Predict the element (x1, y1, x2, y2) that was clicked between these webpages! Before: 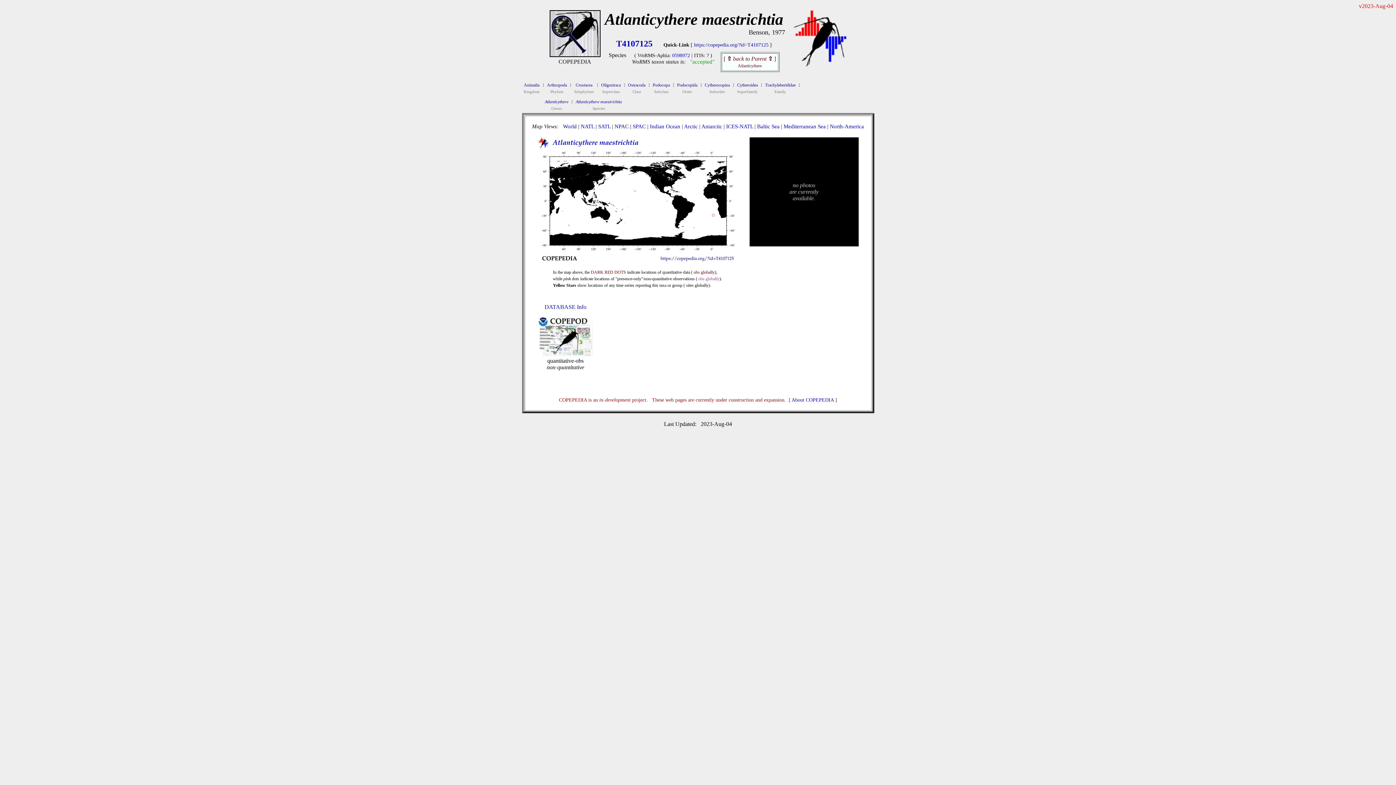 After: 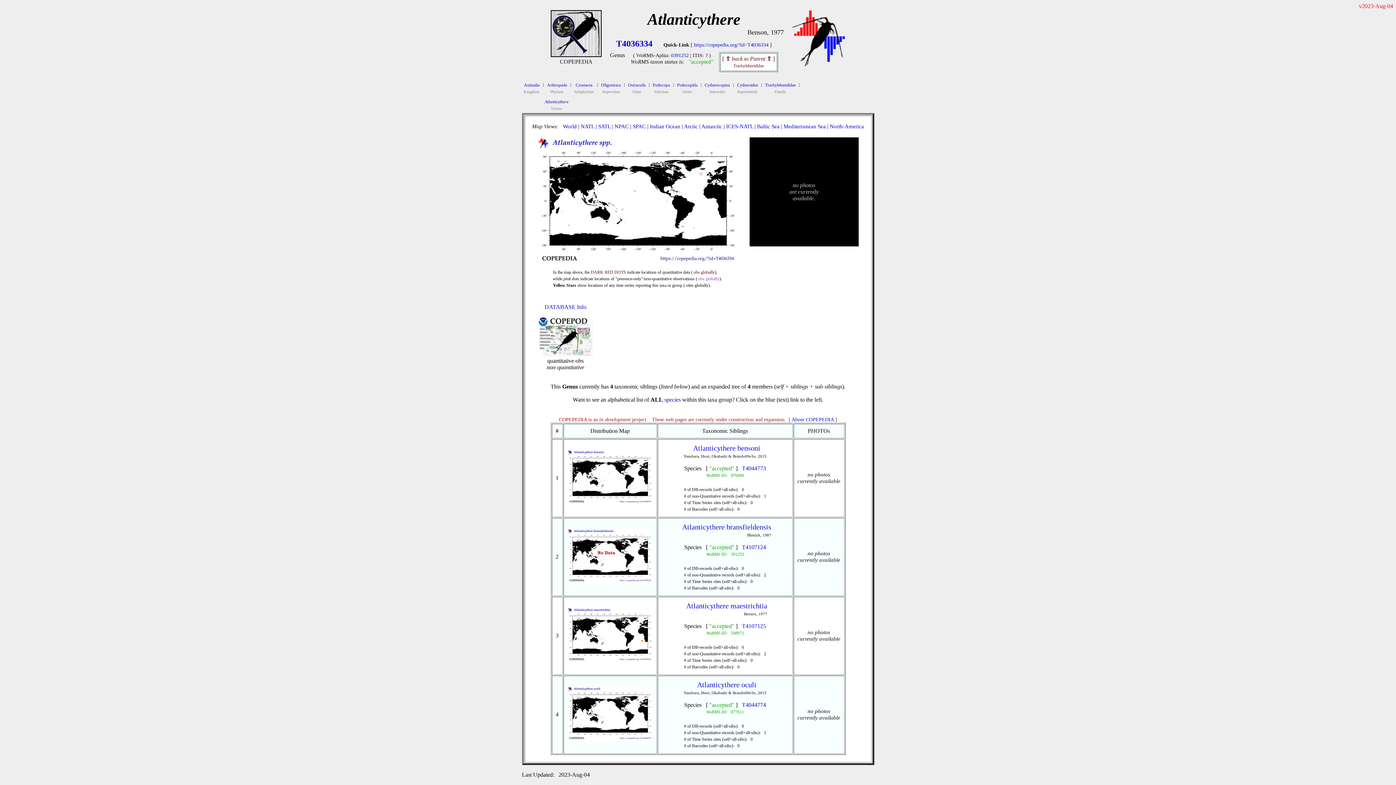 Action: bbox: (723, 55, 776, 68) label: [ ⇧ back to Parent ⇧ ]
Atlanticythere